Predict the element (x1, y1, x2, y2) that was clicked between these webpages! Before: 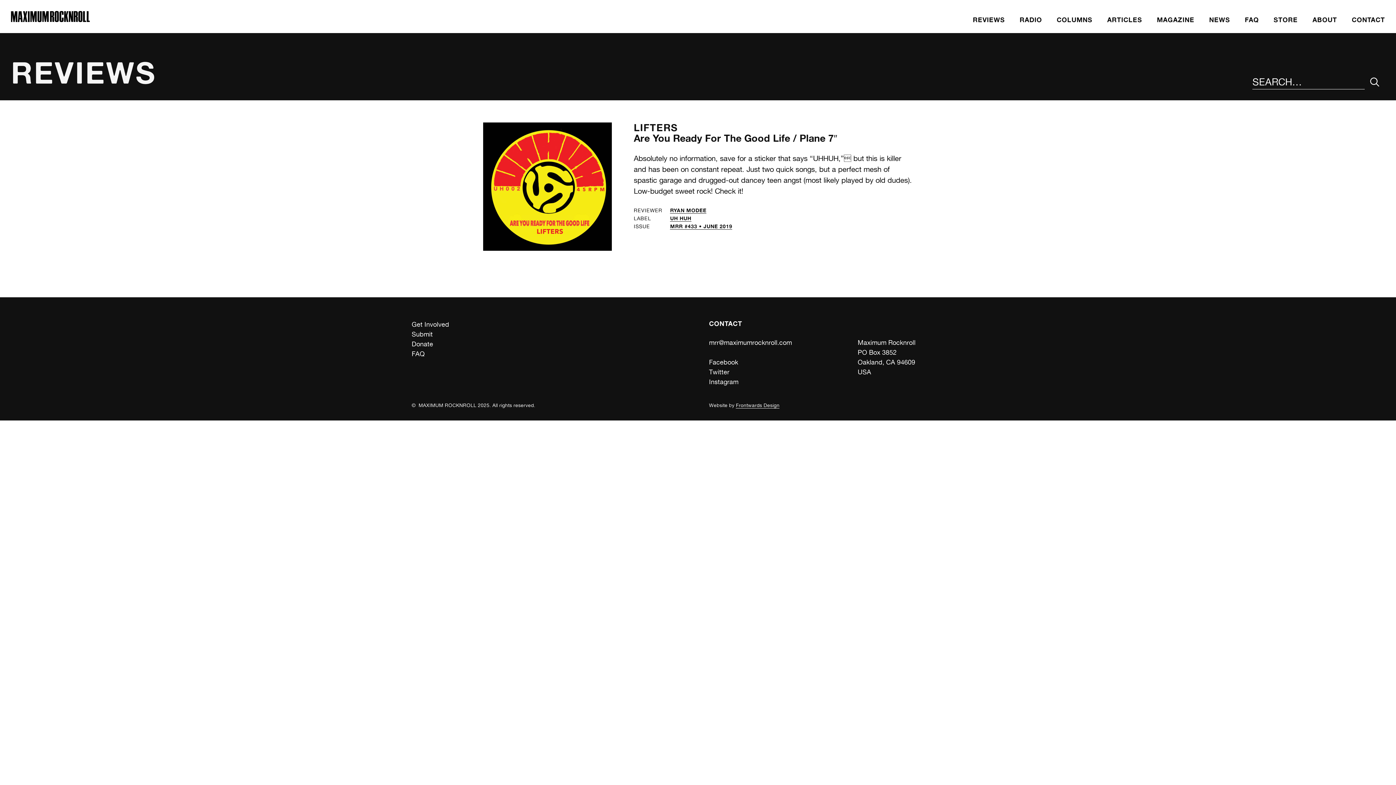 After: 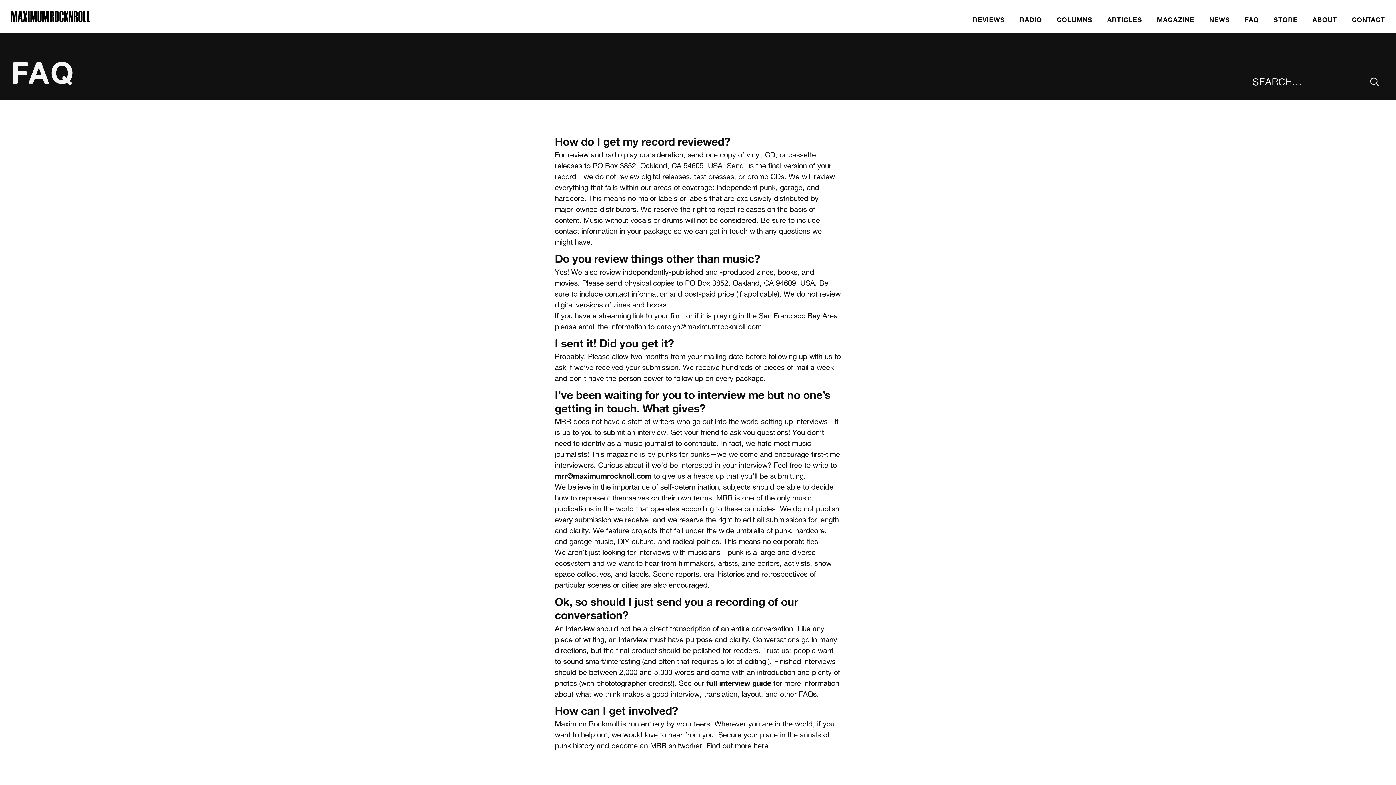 Action: label: FAQ bbox: (411, 349, 687, 358)